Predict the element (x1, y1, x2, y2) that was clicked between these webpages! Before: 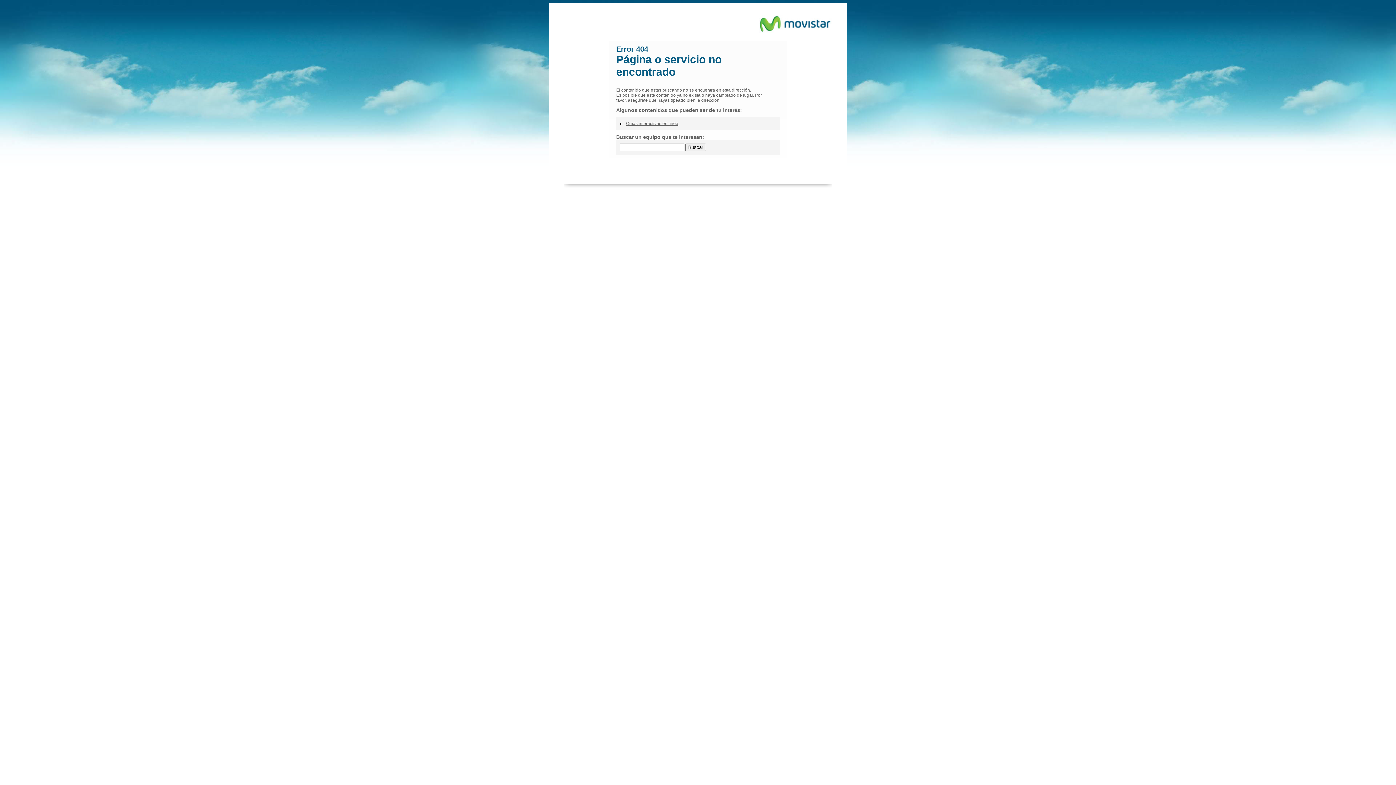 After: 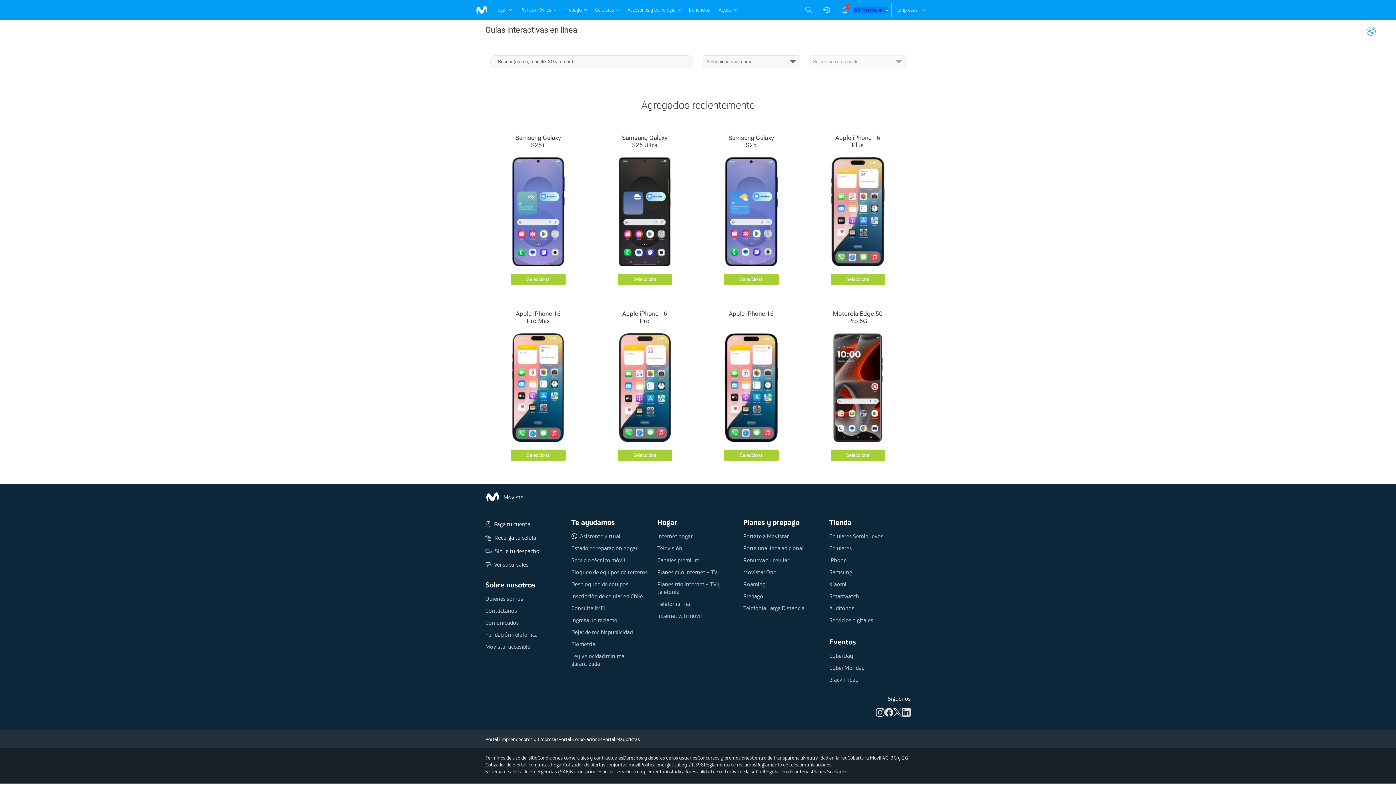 Action: label: Guías interactivas en línea bbox: (626, 121, 678, 126)